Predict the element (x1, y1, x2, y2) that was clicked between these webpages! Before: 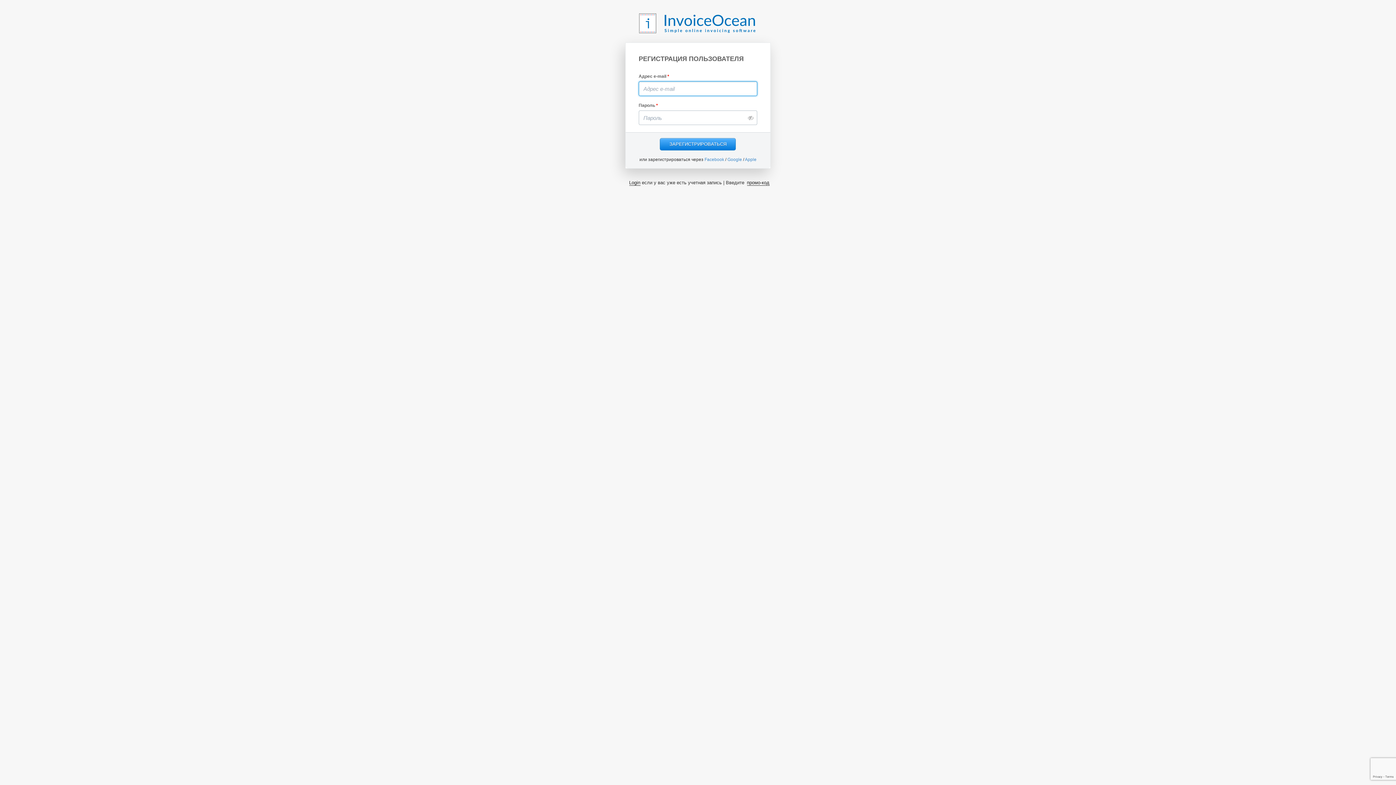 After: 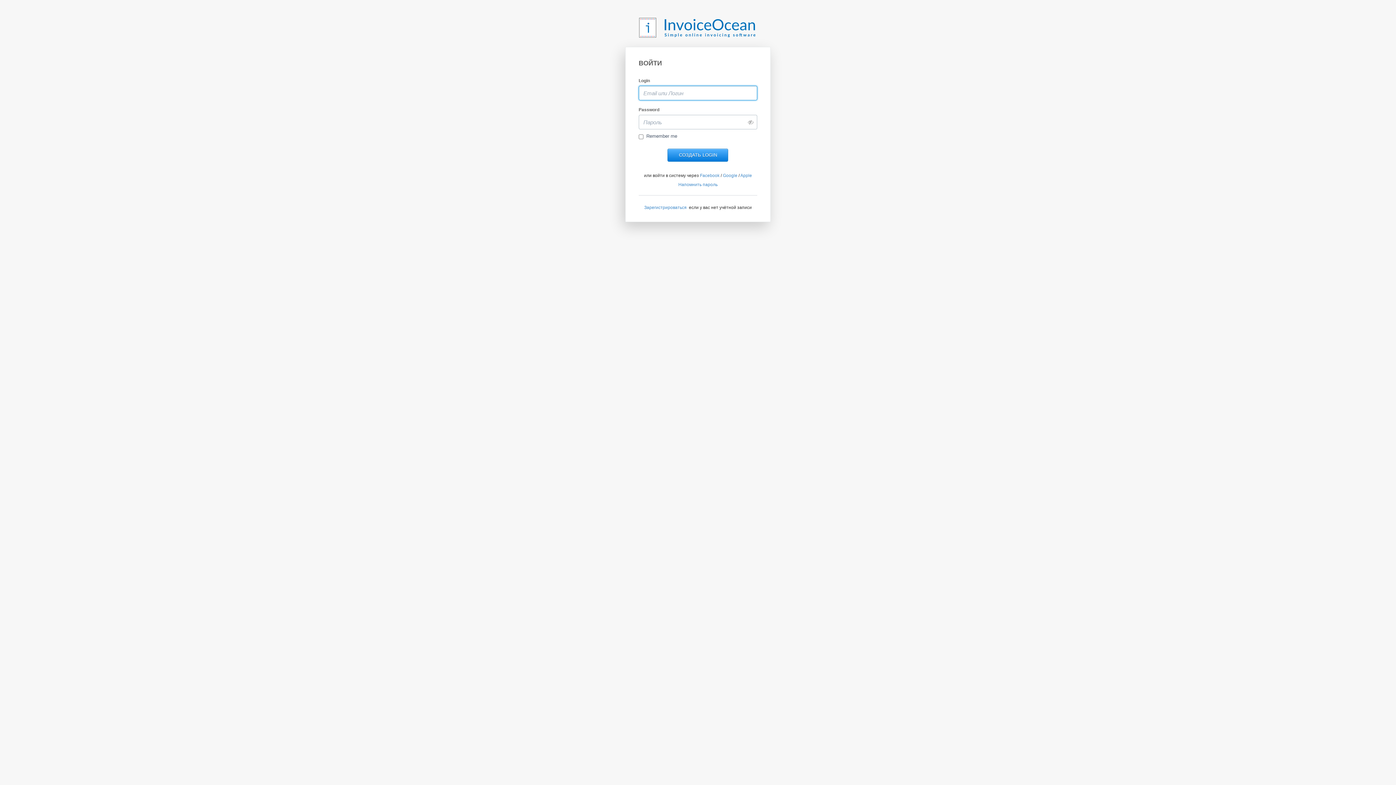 Action: bbox: (629, 180, 640, 185) label: Login